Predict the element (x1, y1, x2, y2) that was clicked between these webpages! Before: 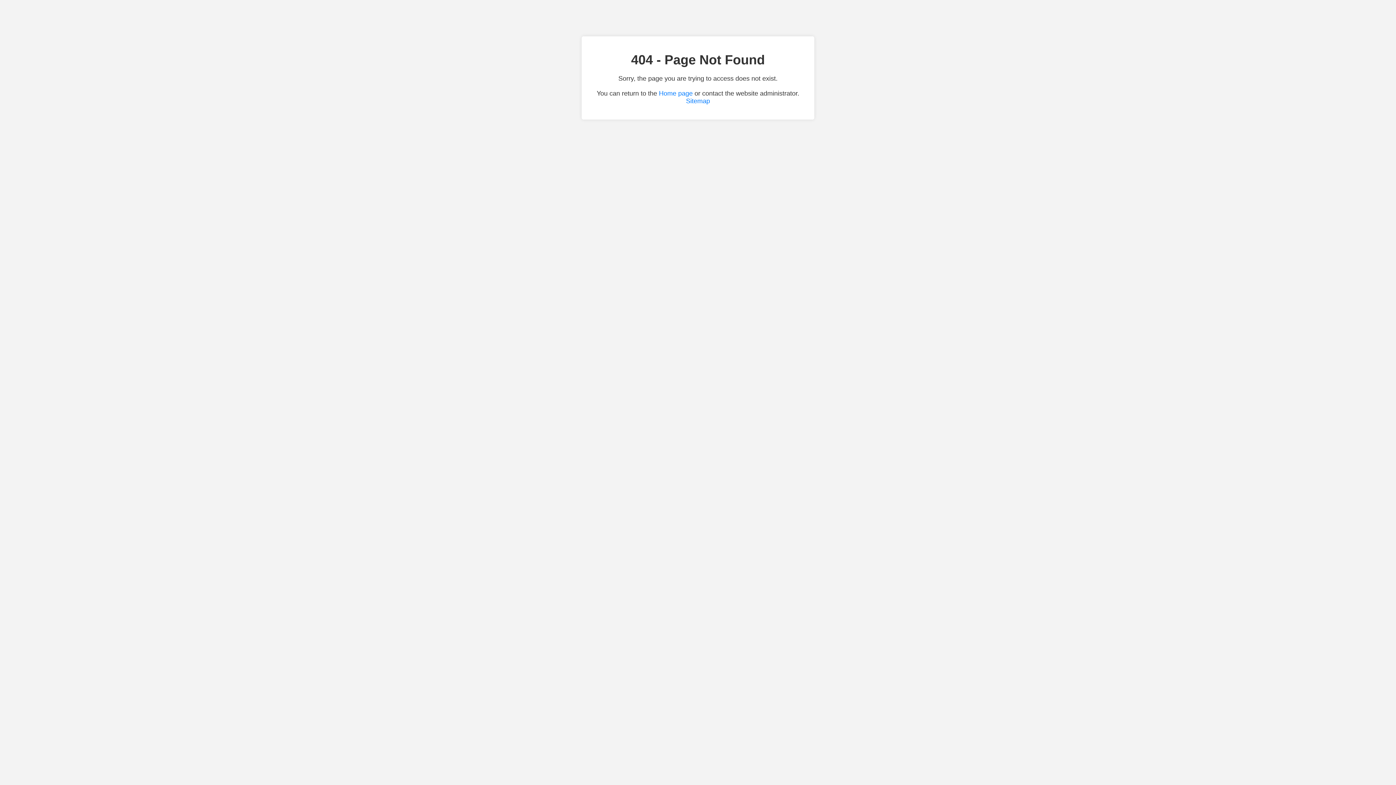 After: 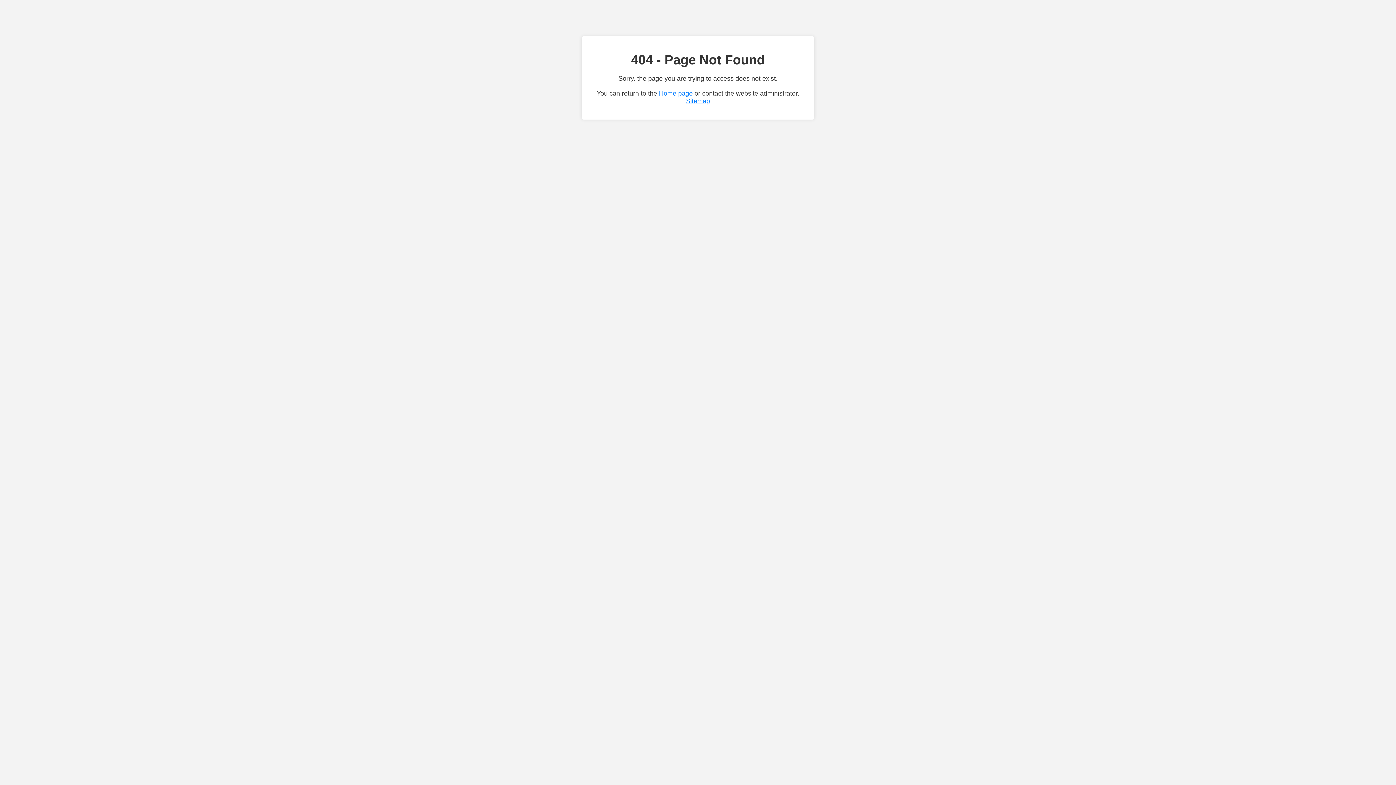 Action: bbox: (686, 97, 710, 104) label: Sitemap